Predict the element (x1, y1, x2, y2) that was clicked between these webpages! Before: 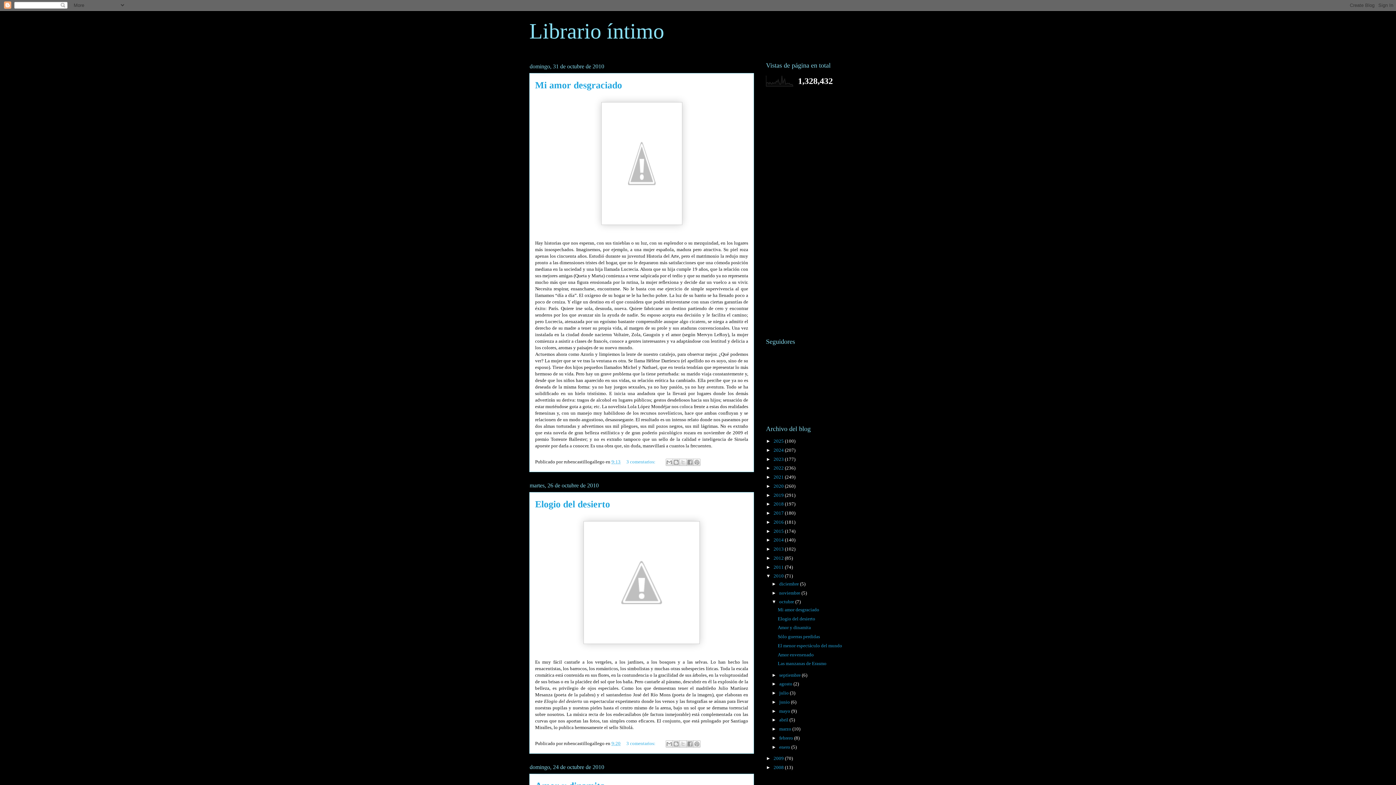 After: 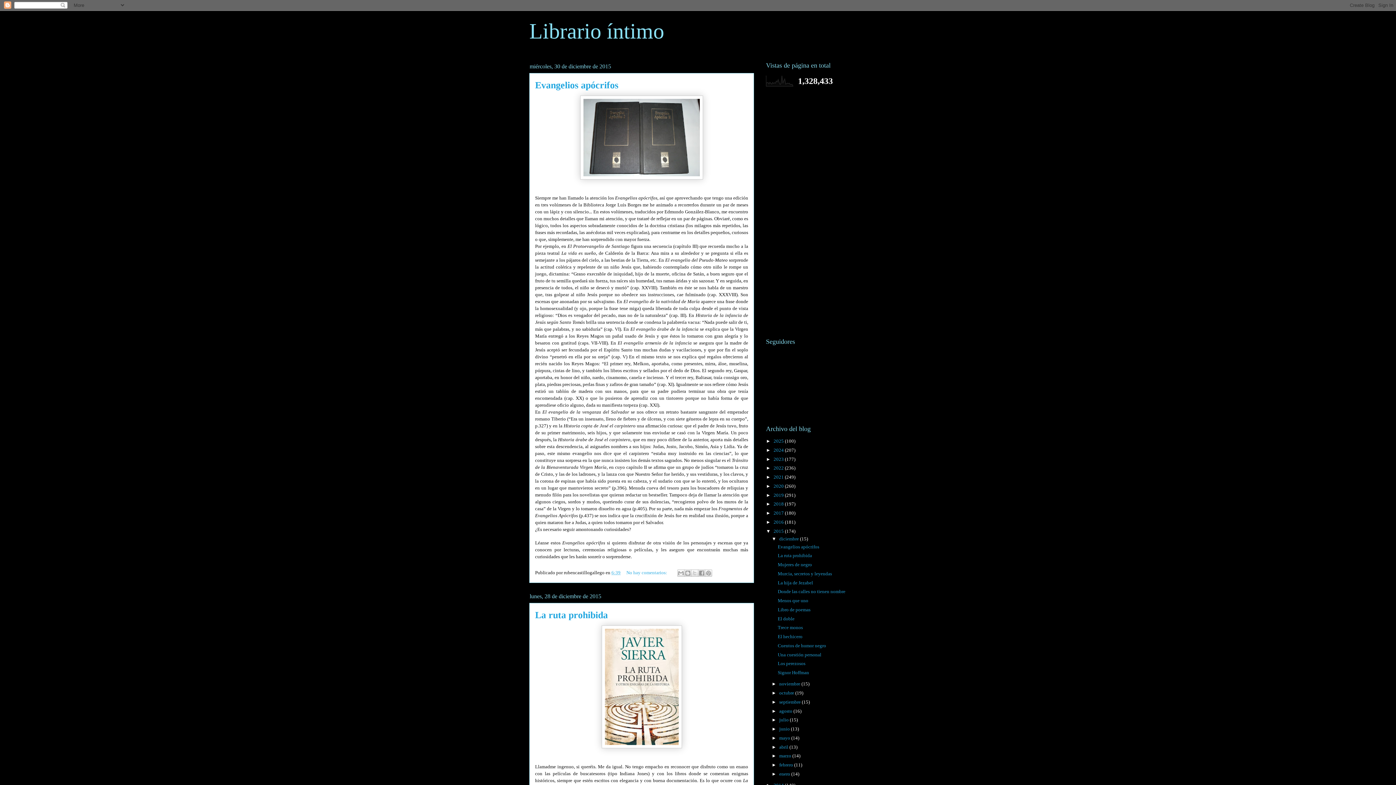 Action: bbox: (773, 528, 785, 534) label: 2015 